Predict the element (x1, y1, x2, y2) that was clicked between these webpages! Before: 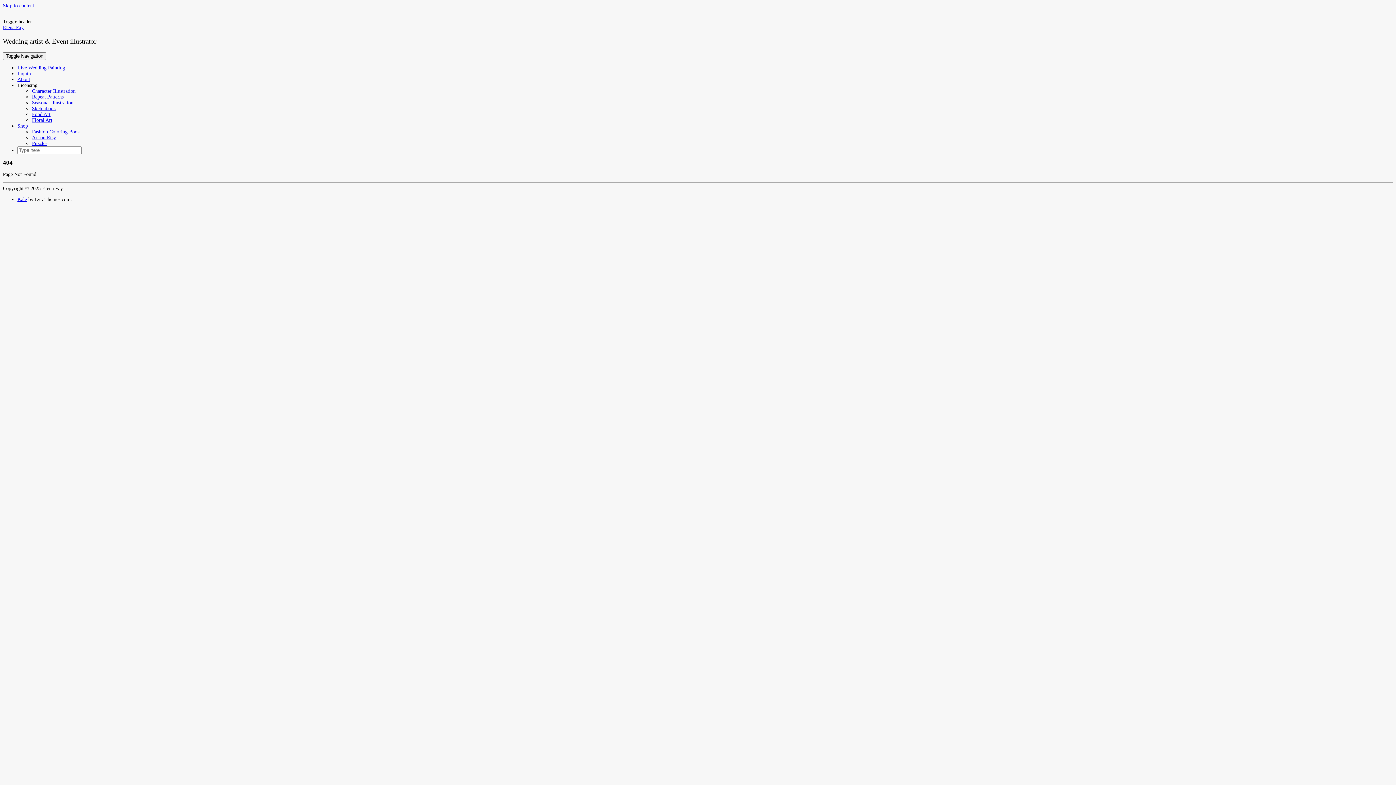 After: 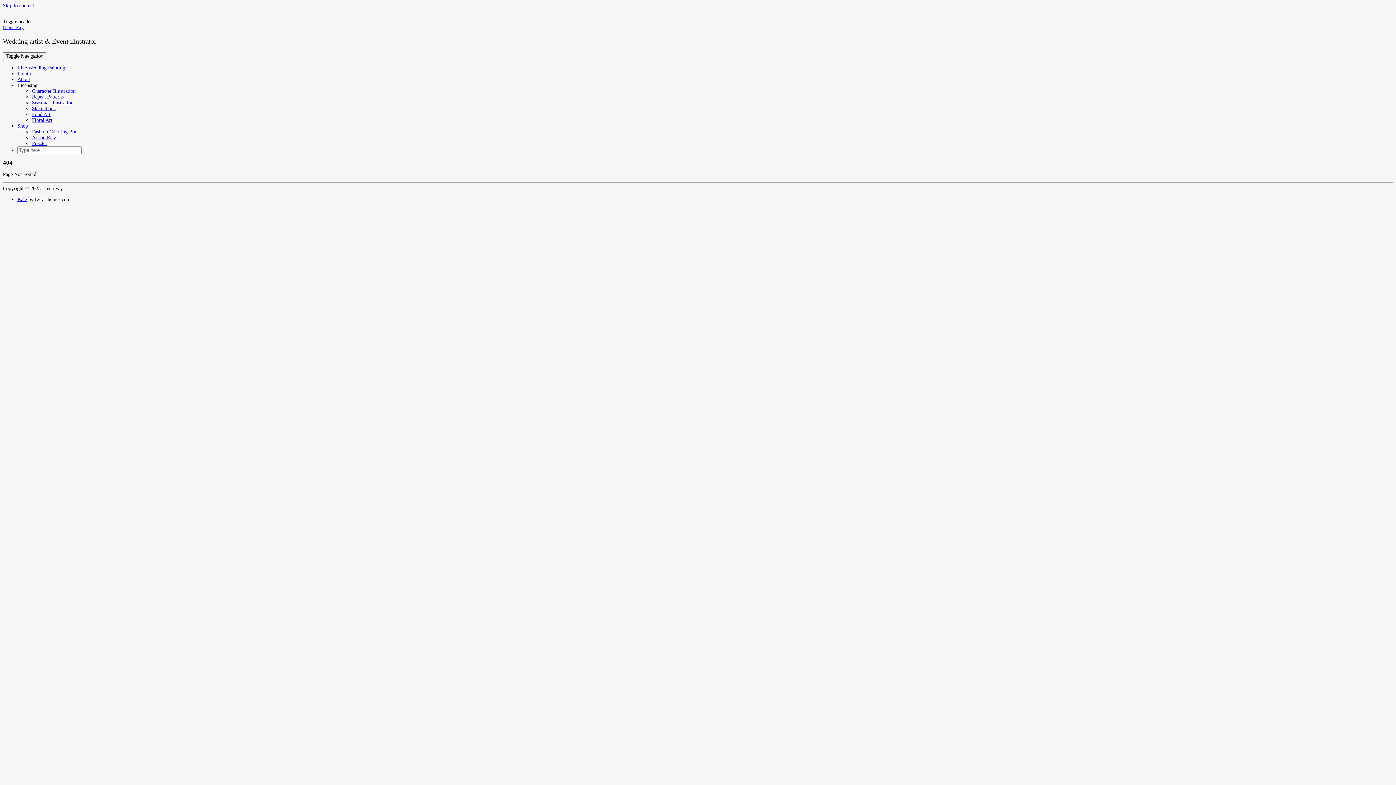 Action: bbox: (2, 2, 34, 8) label: Skip to content